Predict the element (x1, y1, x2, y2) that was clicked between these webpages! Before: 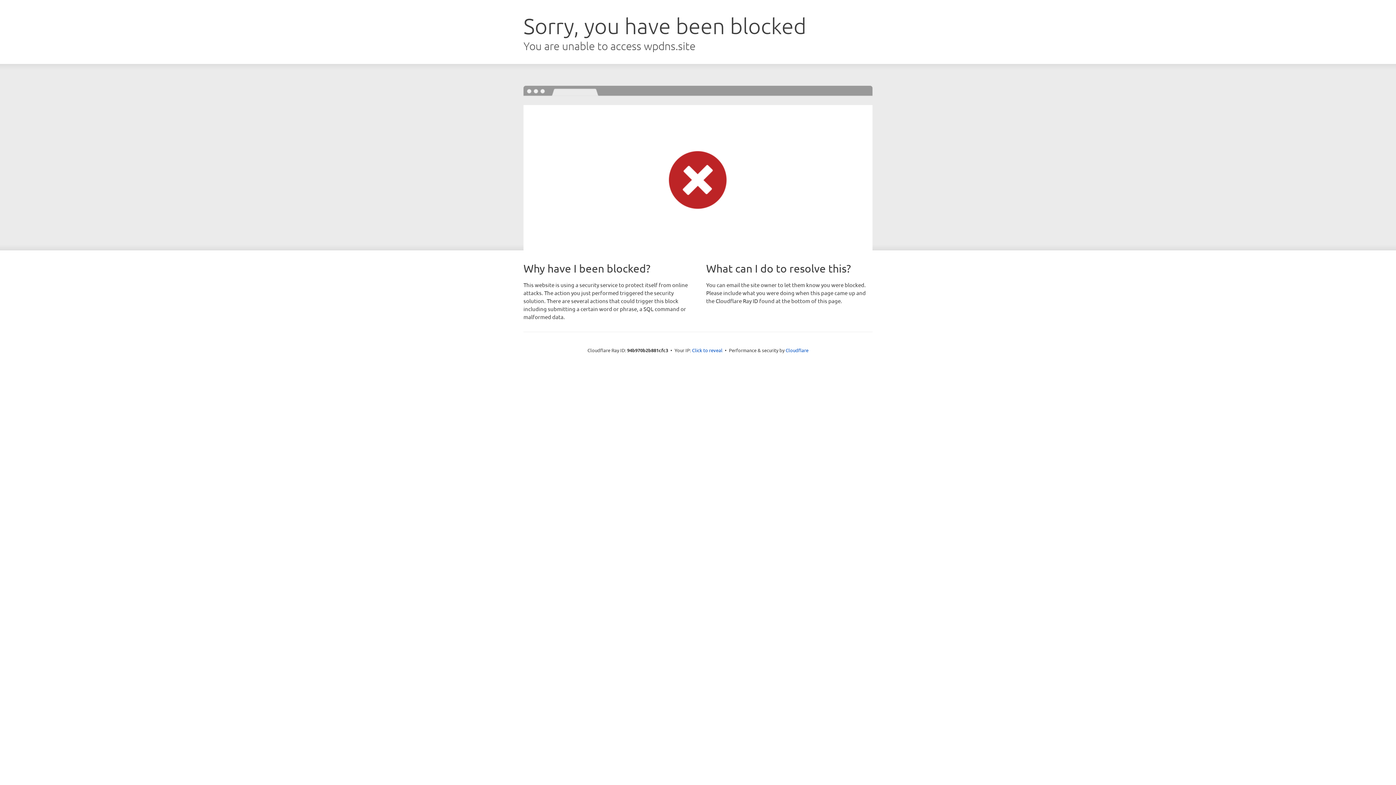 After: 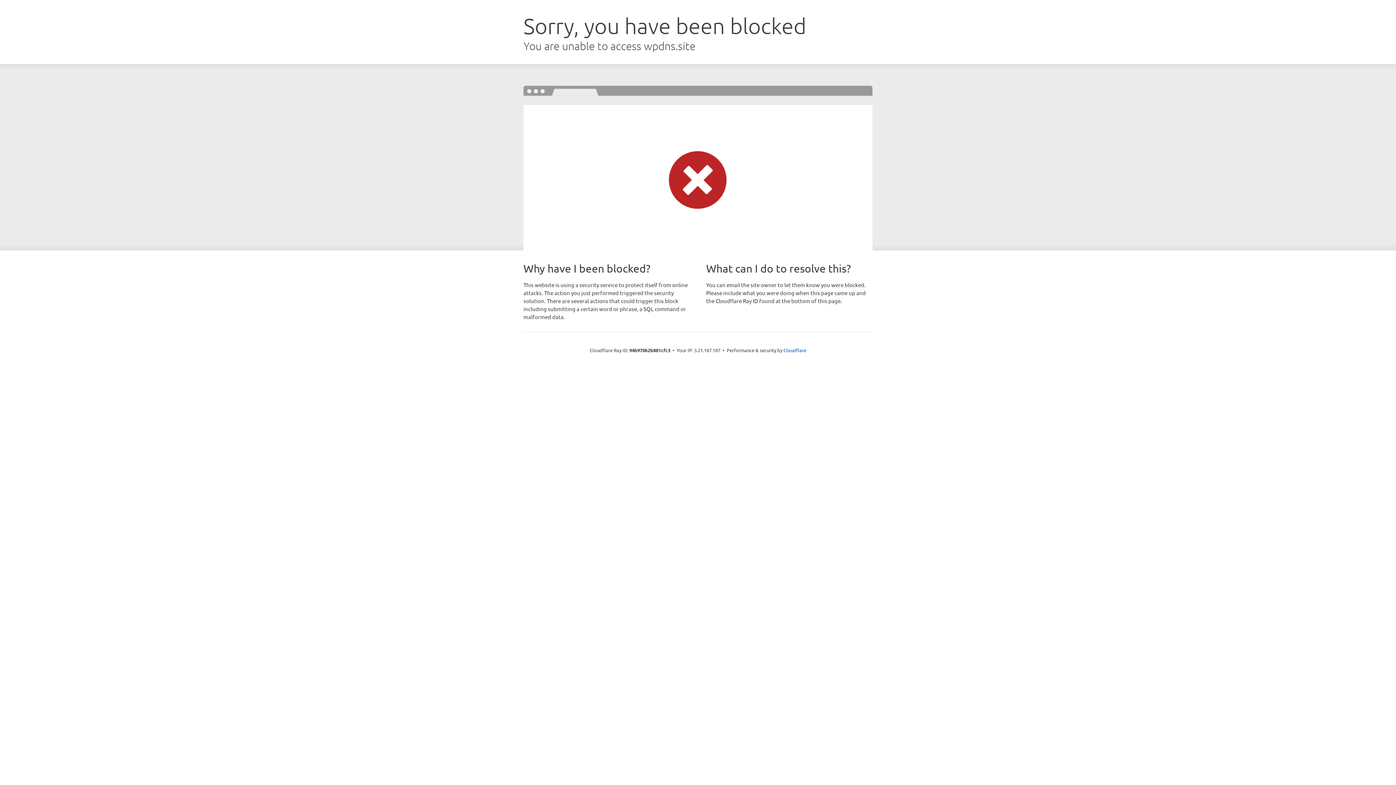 Action: label: Click to reveal bbox: (692, 346, 722, 353)